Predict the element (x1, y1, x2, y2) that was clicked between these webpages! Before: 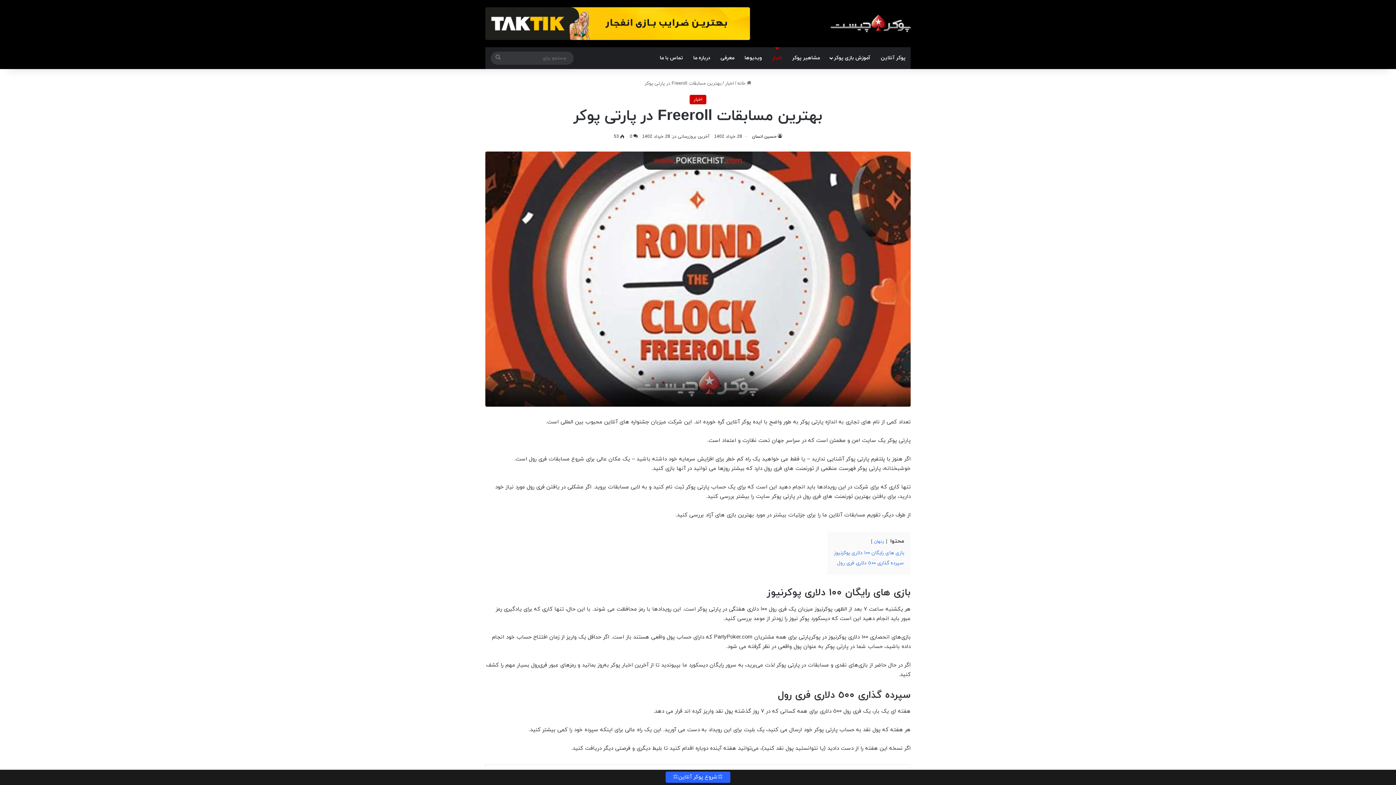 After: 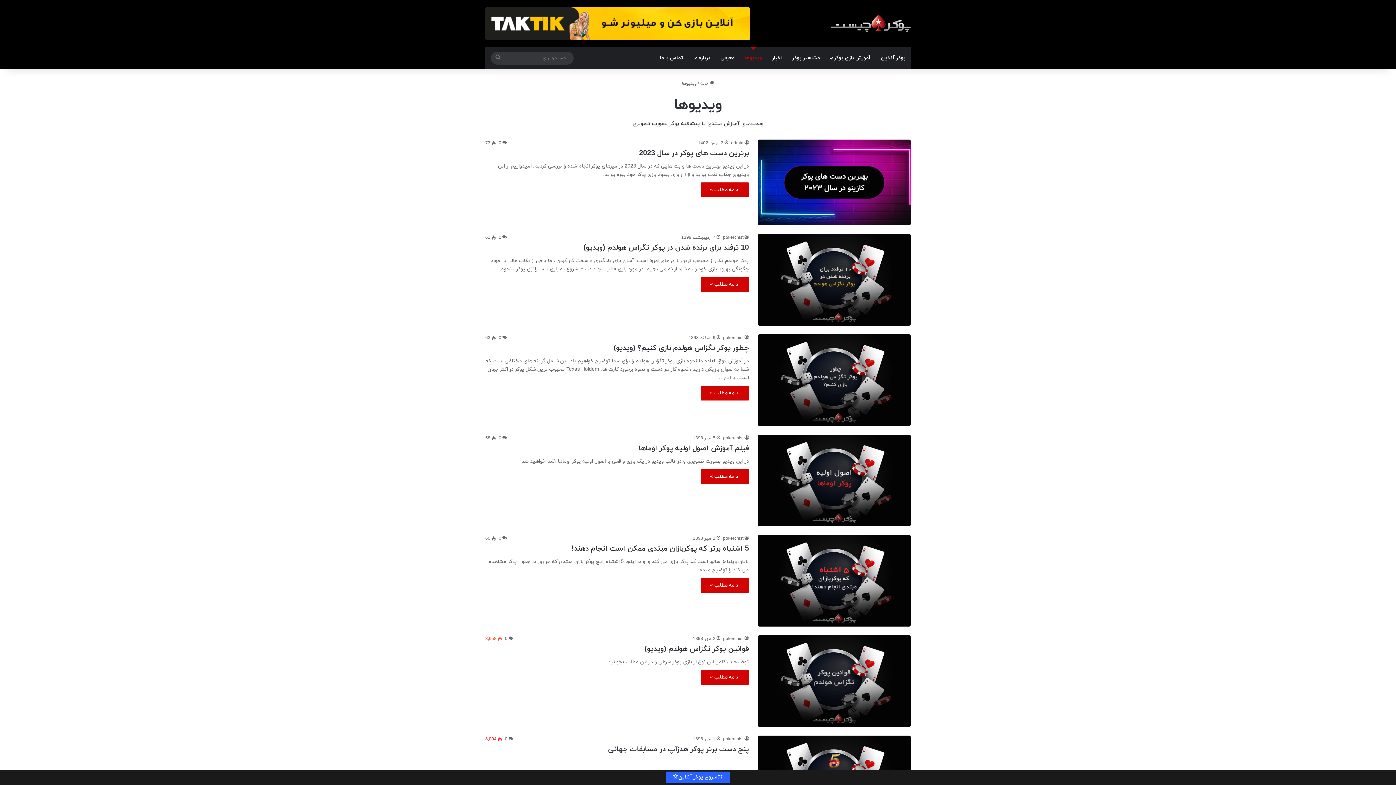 Action: label: ویدیوها bbox: (739, 47, 767, 69)